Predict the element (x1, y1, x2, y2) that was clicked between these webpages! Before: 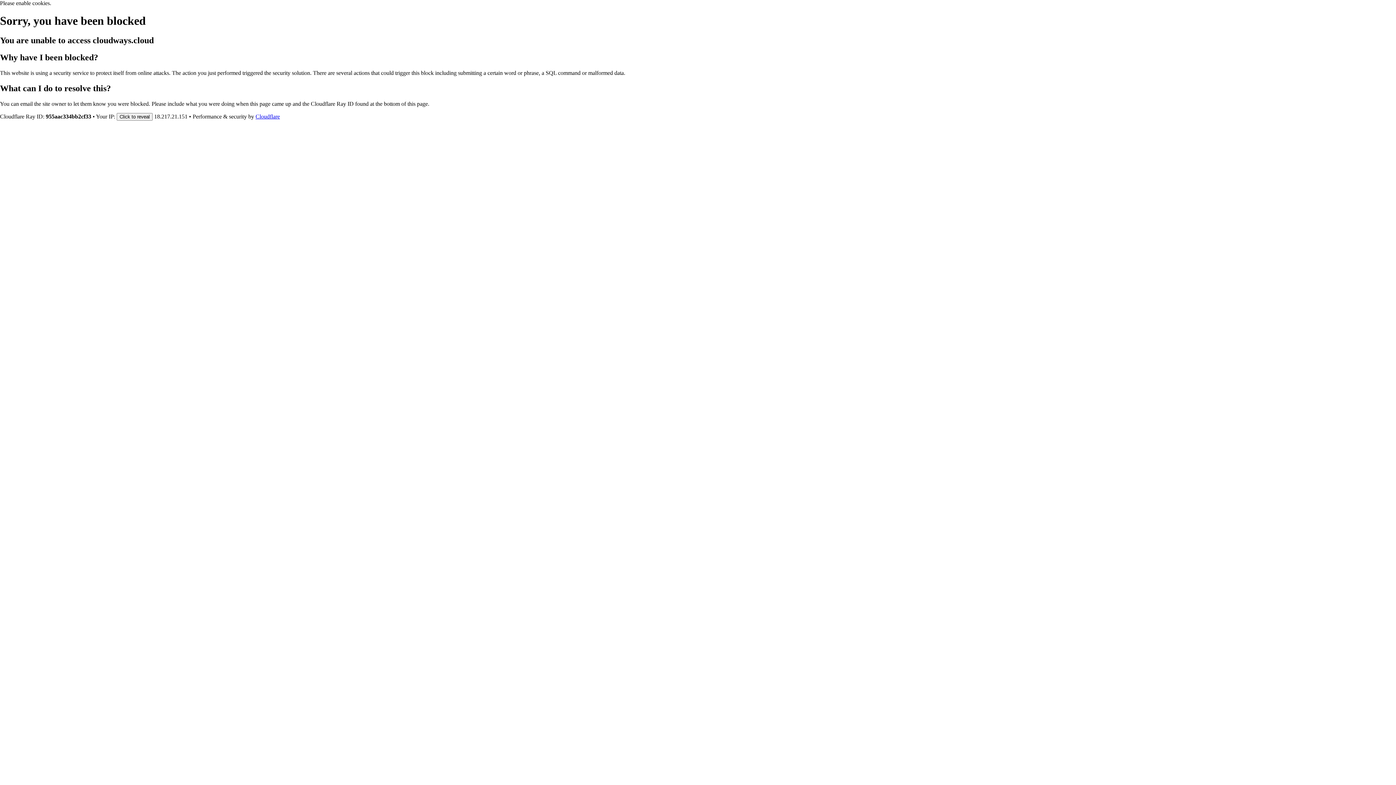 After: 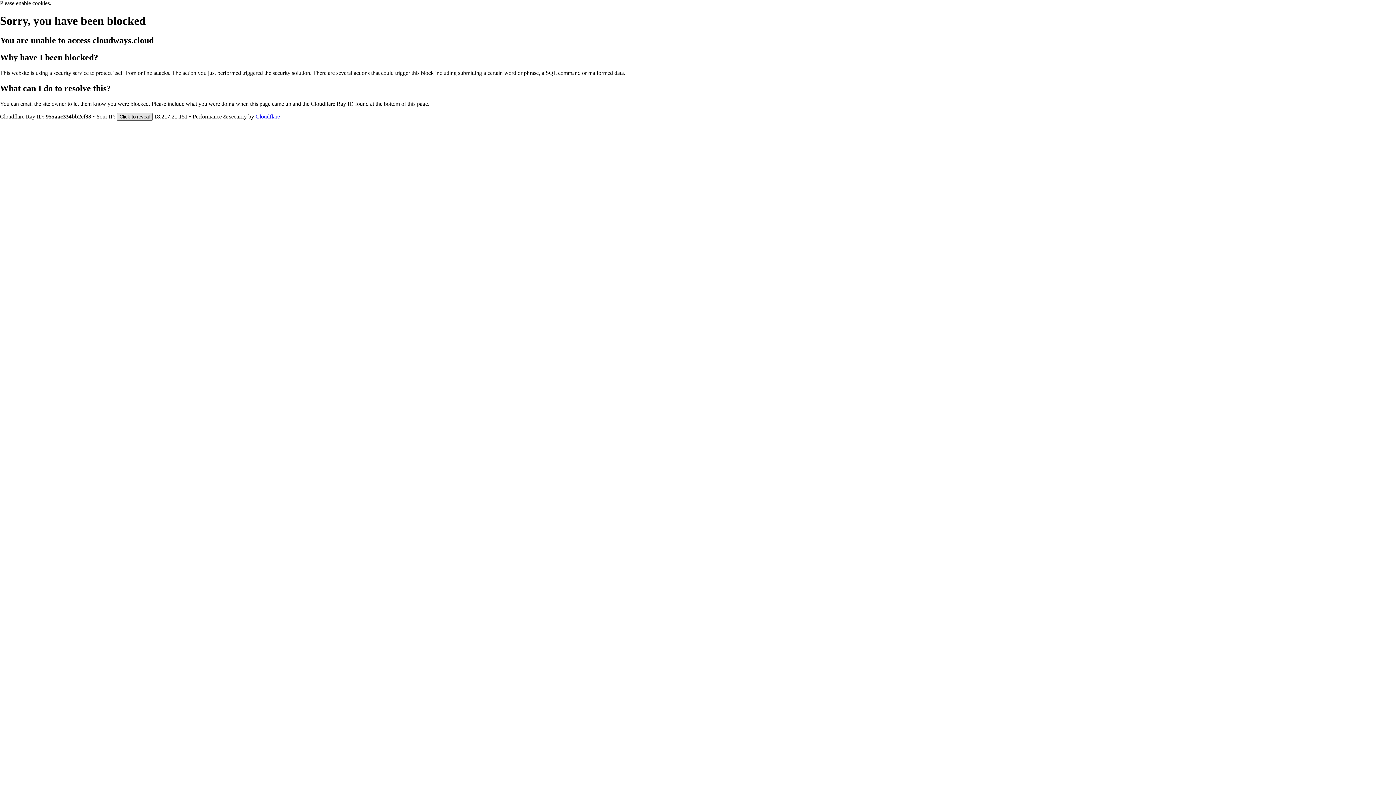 Action: label: Click to reveal bbox: (116, 112, 152, 120)